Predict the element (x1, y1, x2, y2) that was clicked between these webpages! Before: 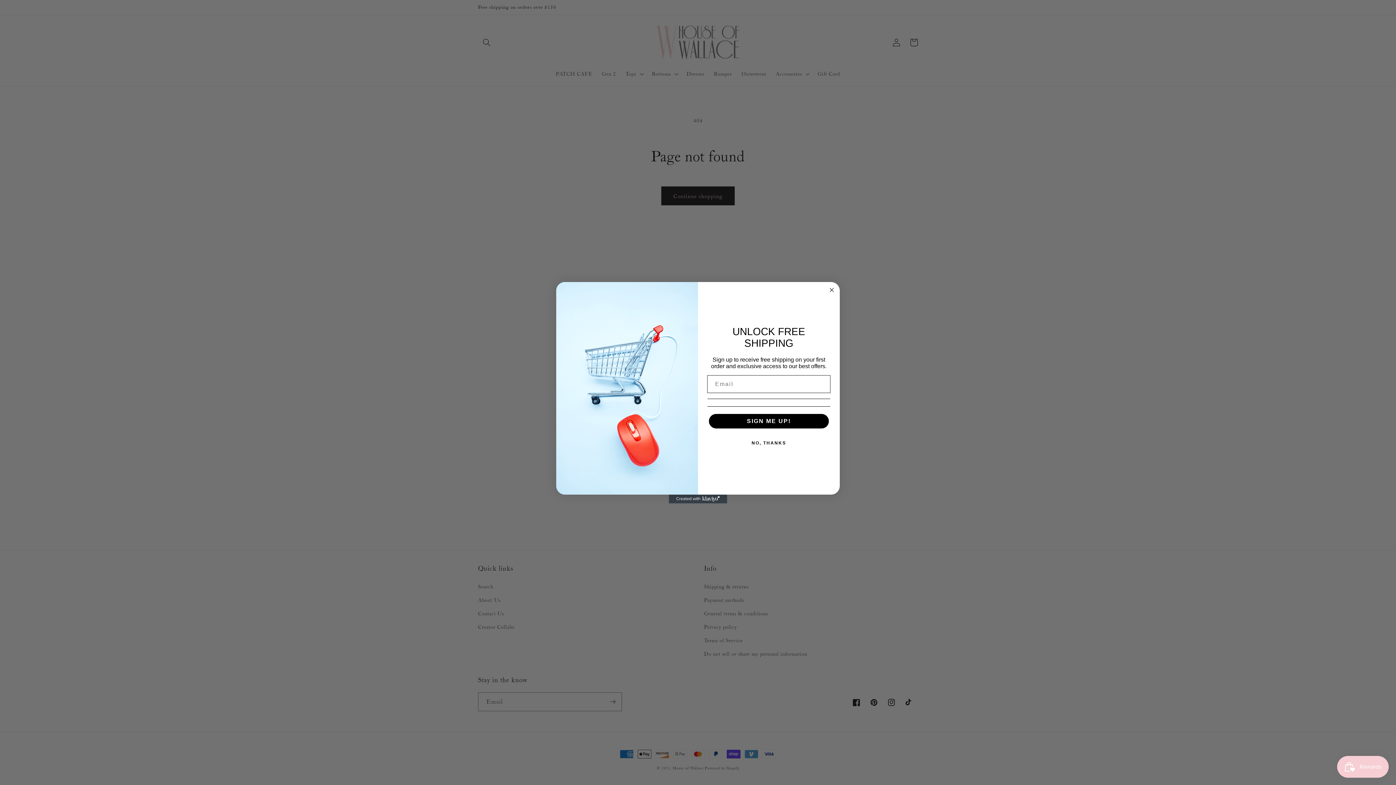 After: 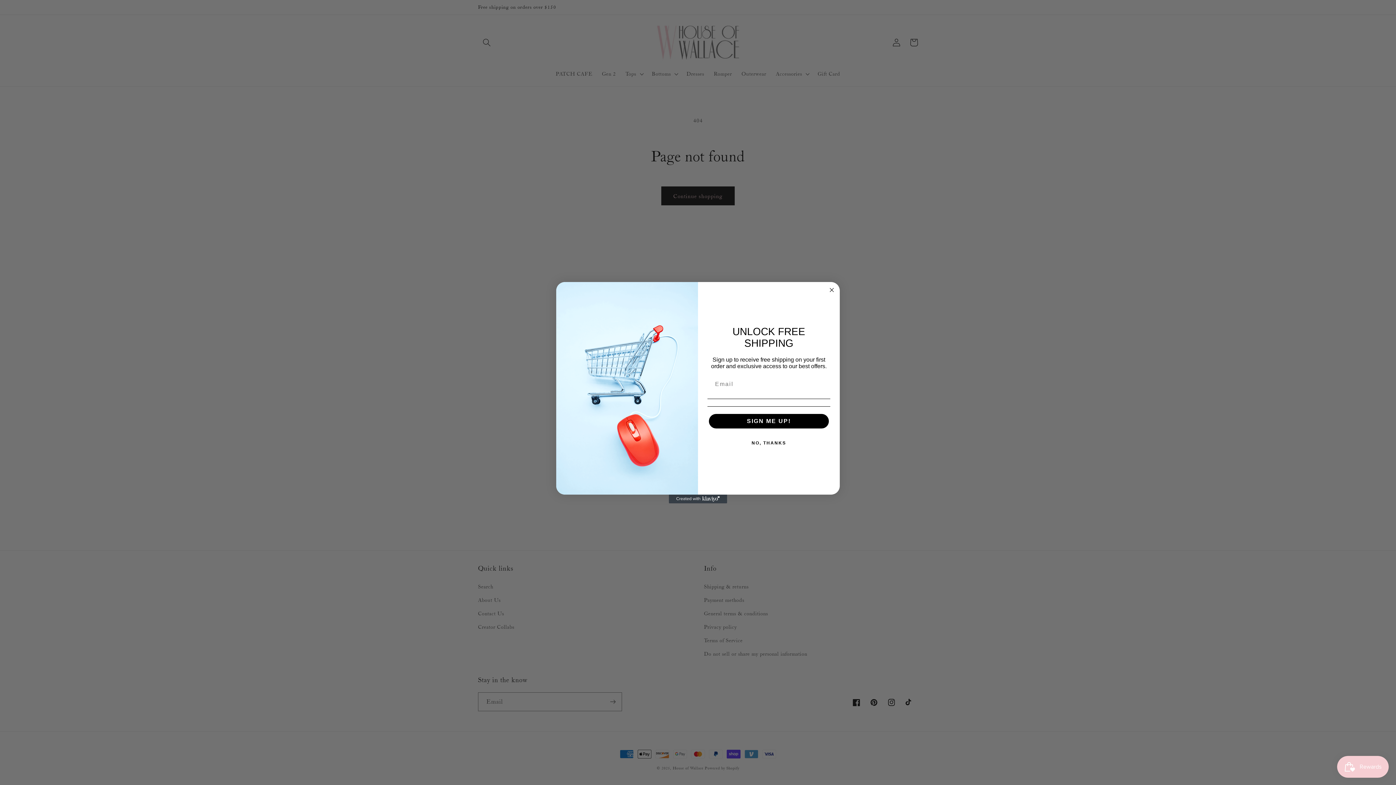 Action: bbox: (669, 494, 727, 503) label: Created with Klaviyo - opens in a new tab